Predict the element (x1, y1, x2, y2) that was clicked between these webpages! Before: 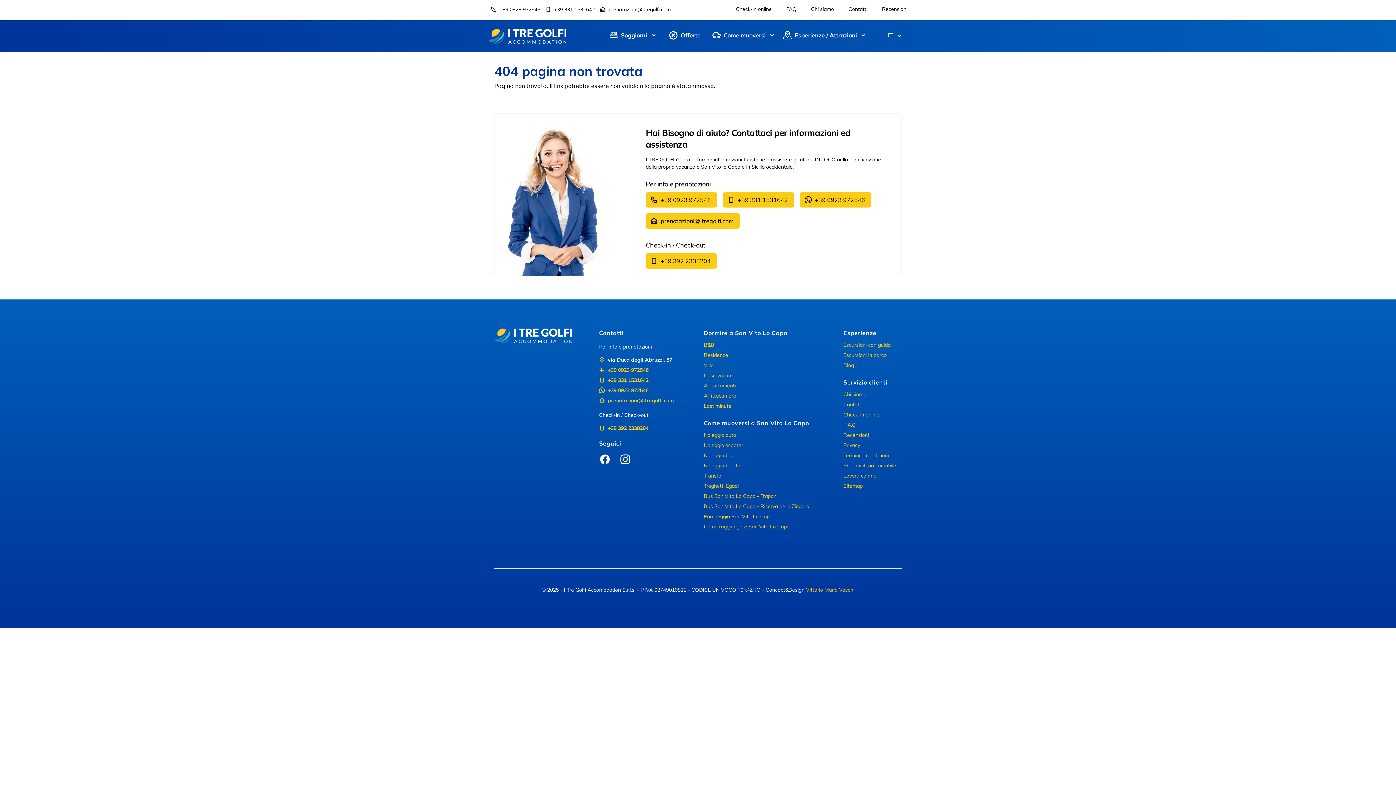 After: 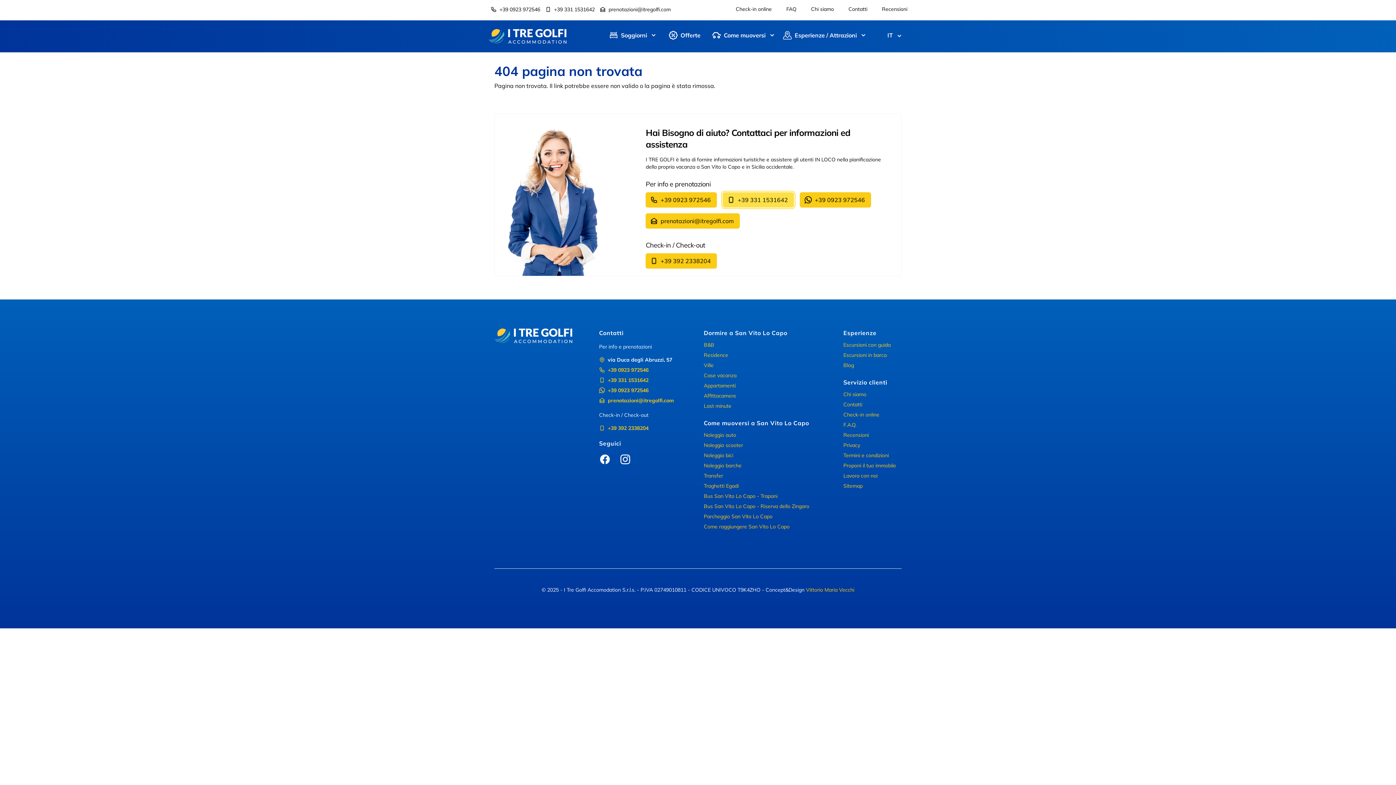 Action: bbox: (723, 192, 794, 207) label: +39 331 1531642